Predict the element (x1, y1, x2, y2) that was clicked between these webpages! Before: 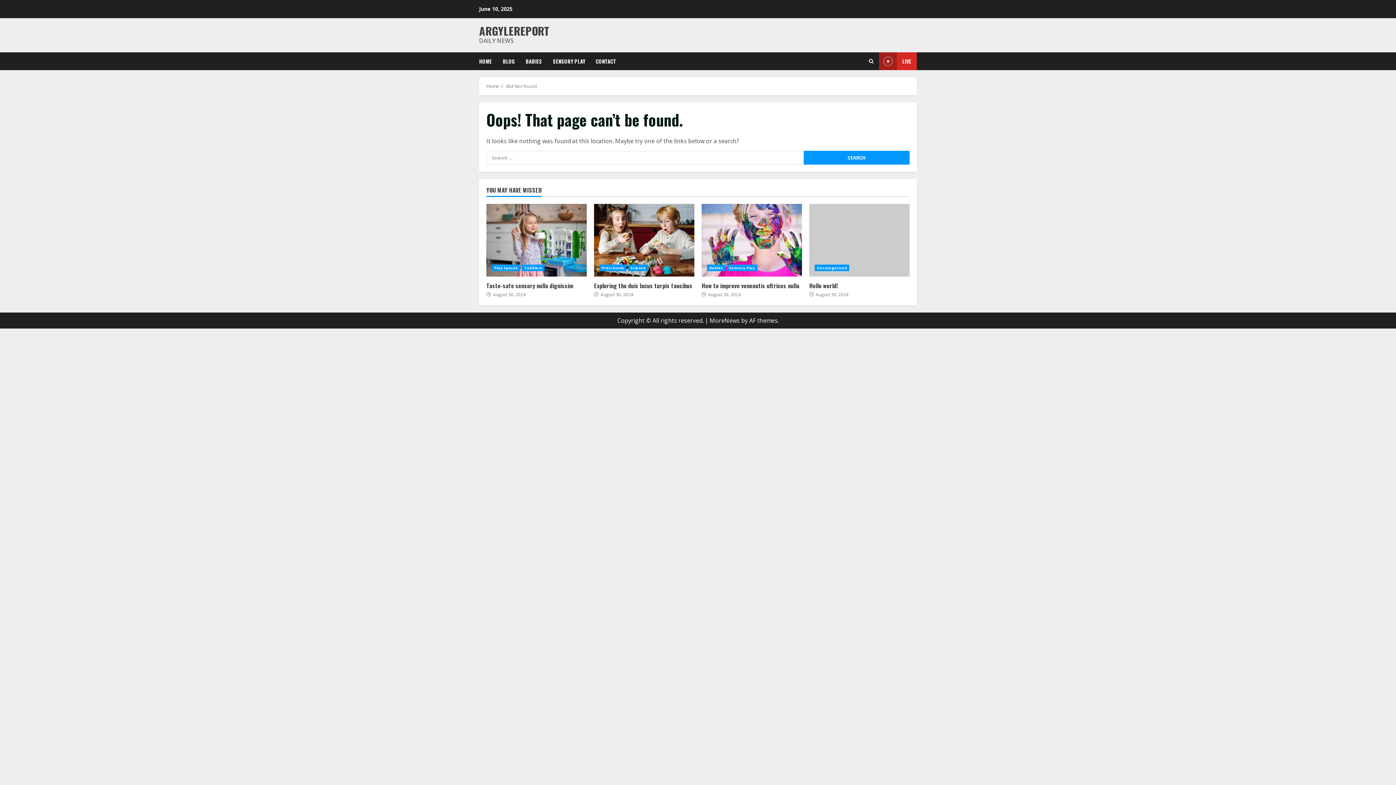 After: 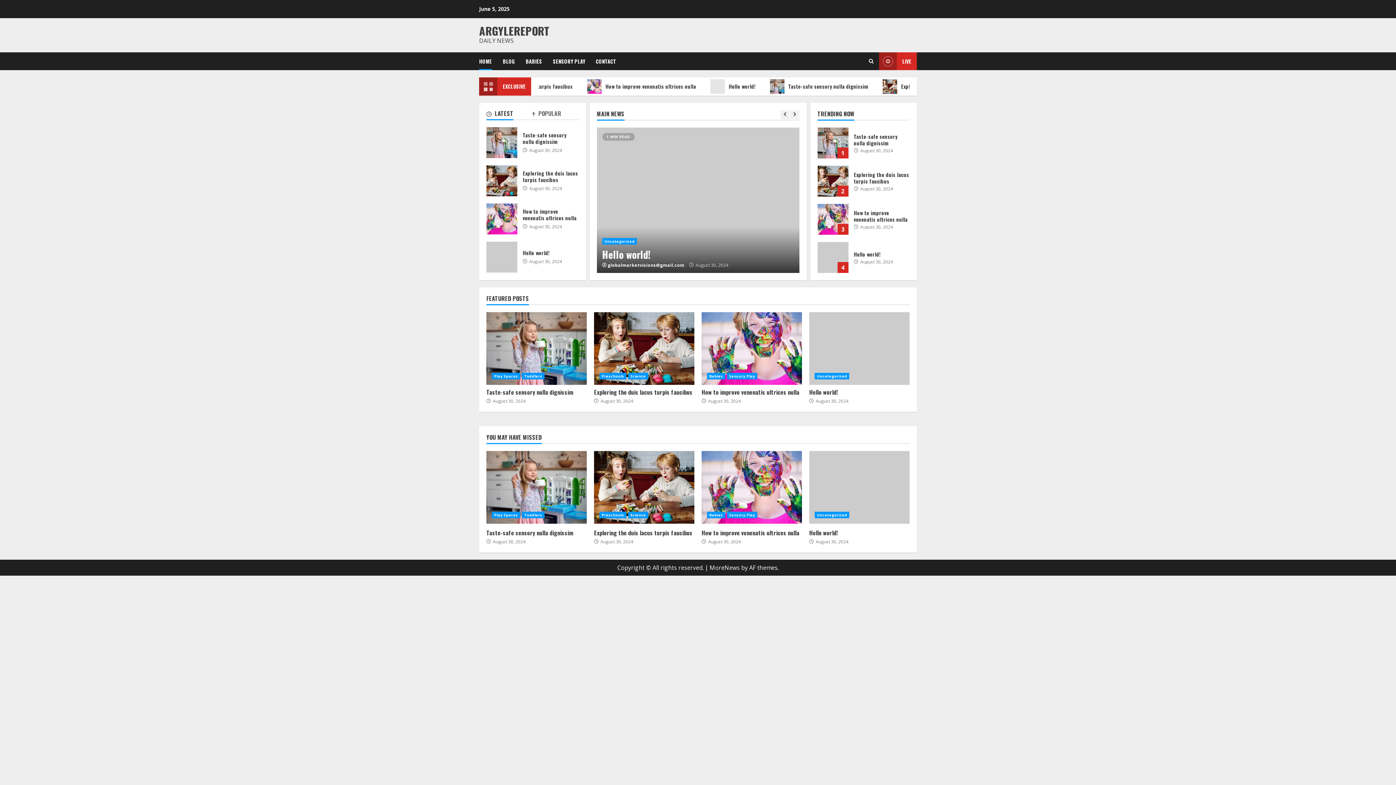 Action: label: Home bbox: (486, 82, 499, 89)